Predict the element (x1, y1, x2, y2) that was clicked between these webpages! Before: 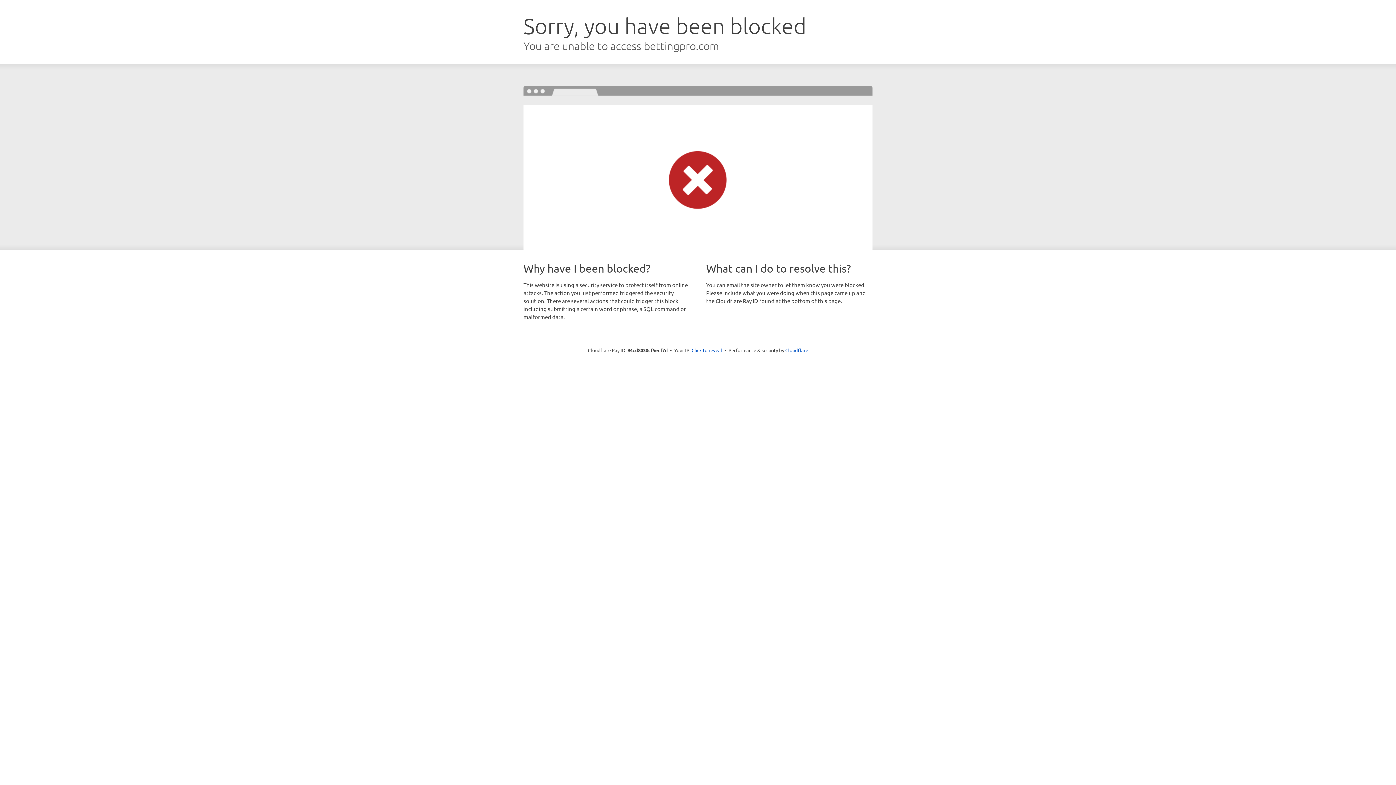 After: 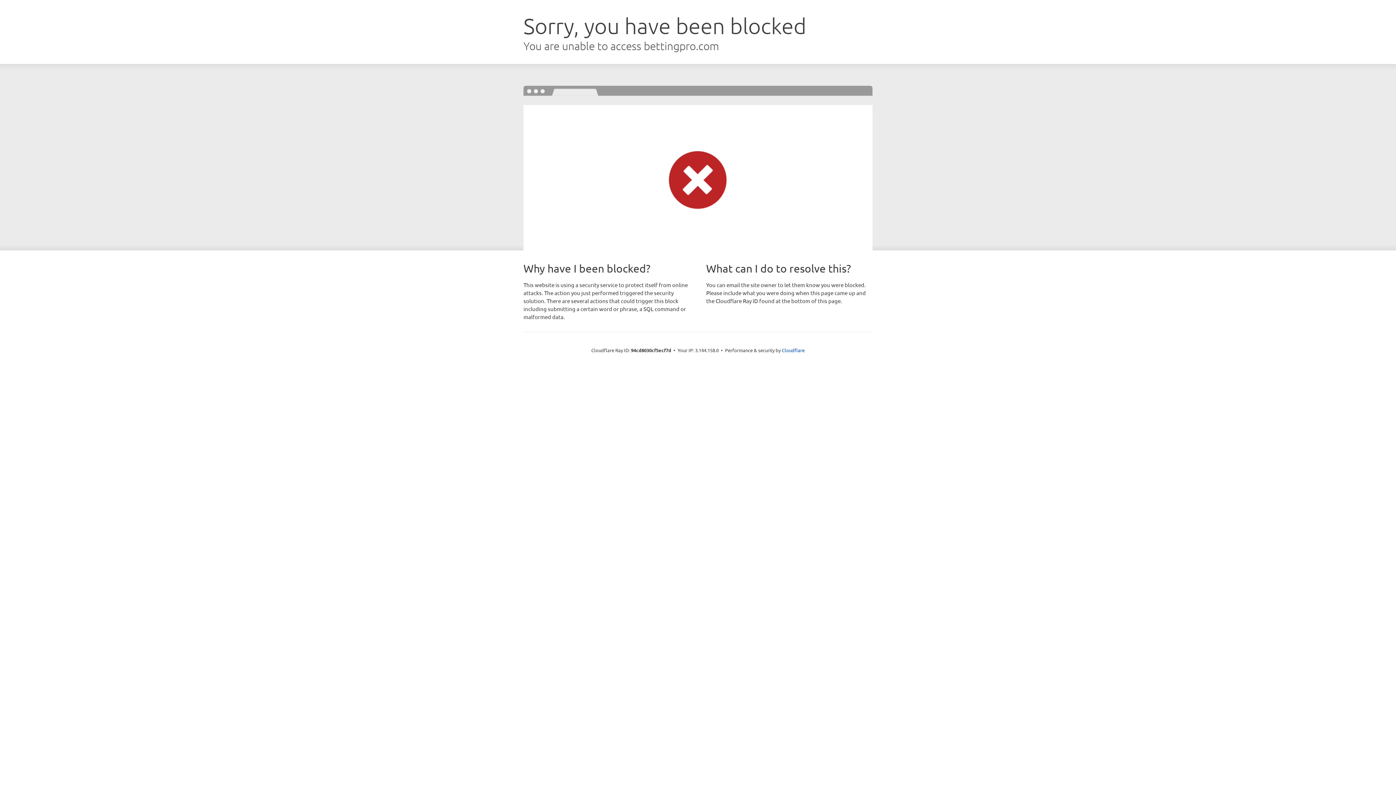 Action: bbox: (691, 346, 722, 353) label: Click to reveal